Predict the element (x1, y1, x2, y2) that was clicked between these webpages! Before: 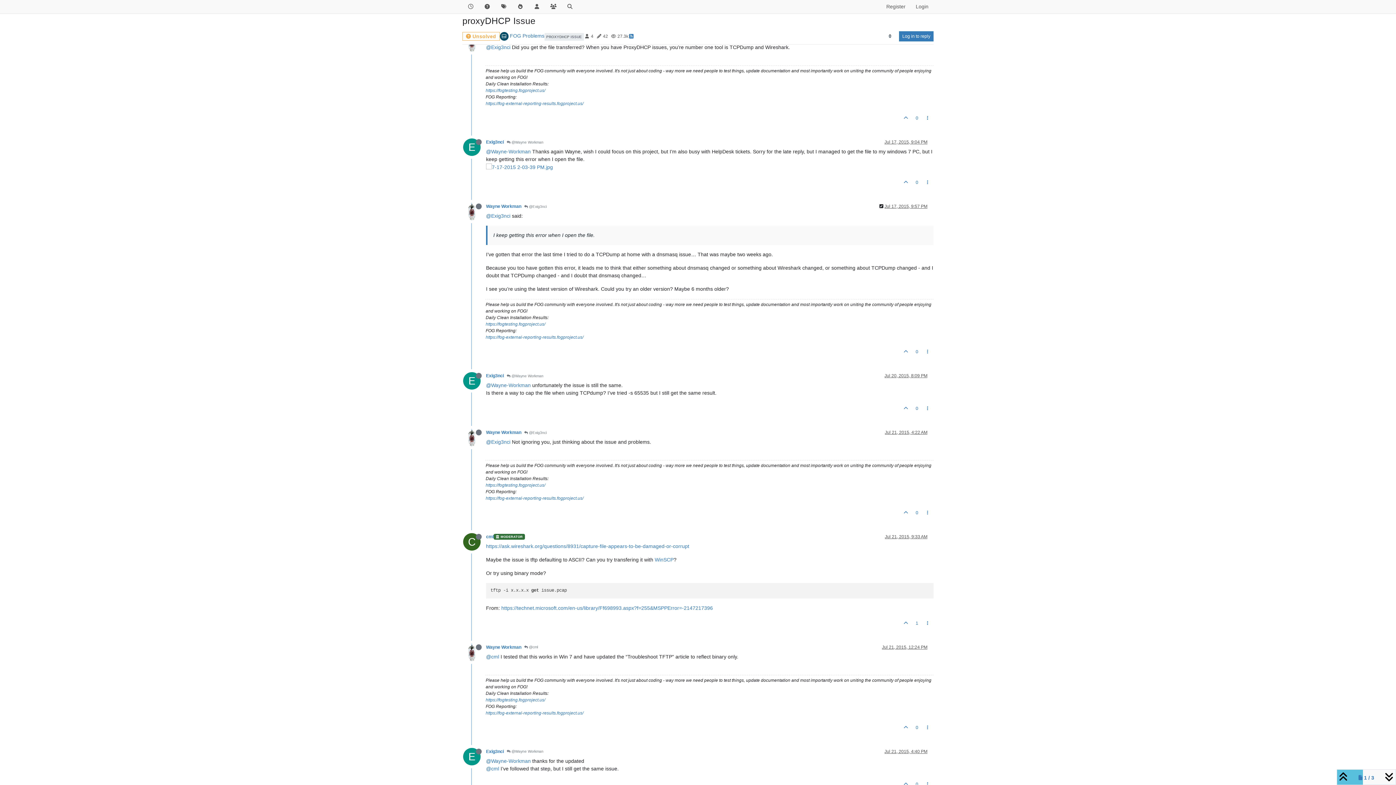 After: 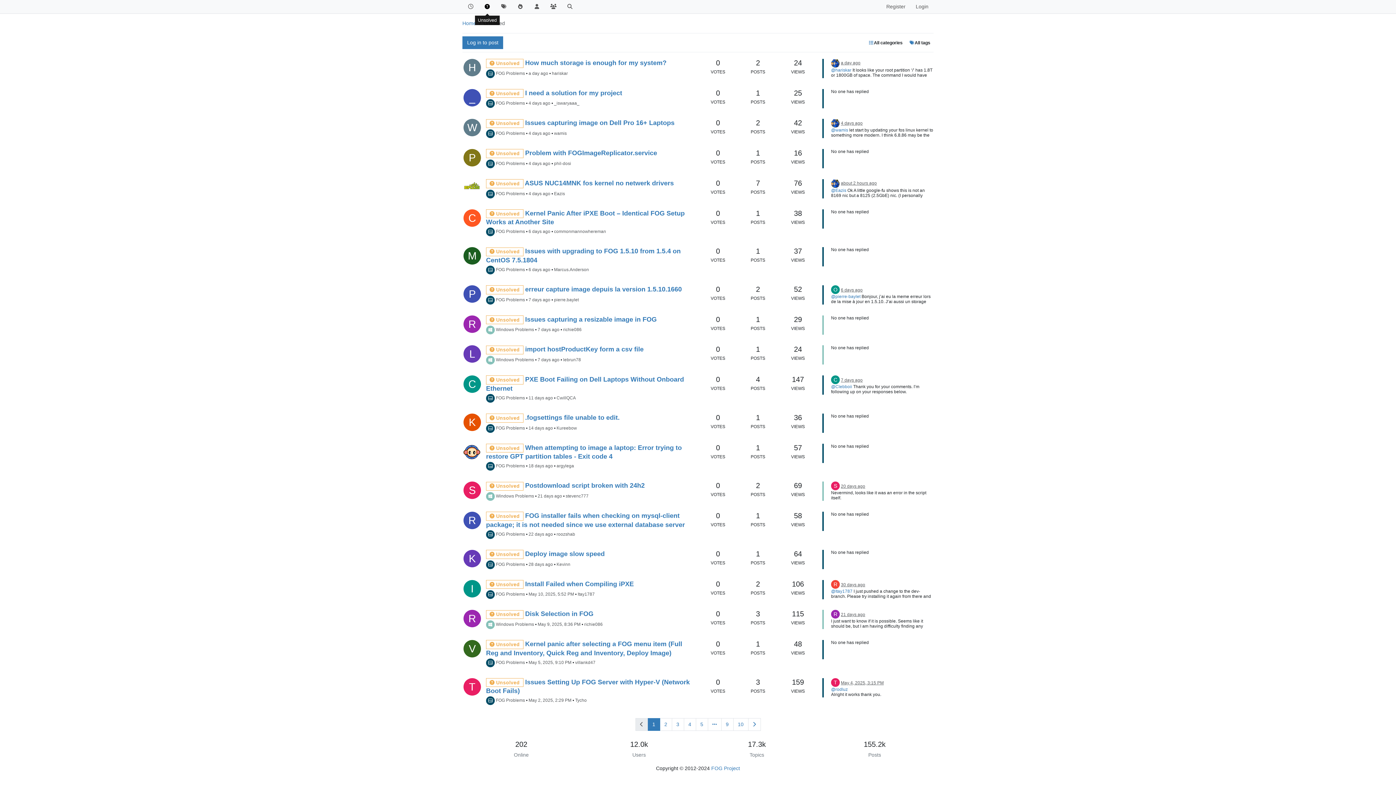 Action: bbox: (479, 0, 495, 13)